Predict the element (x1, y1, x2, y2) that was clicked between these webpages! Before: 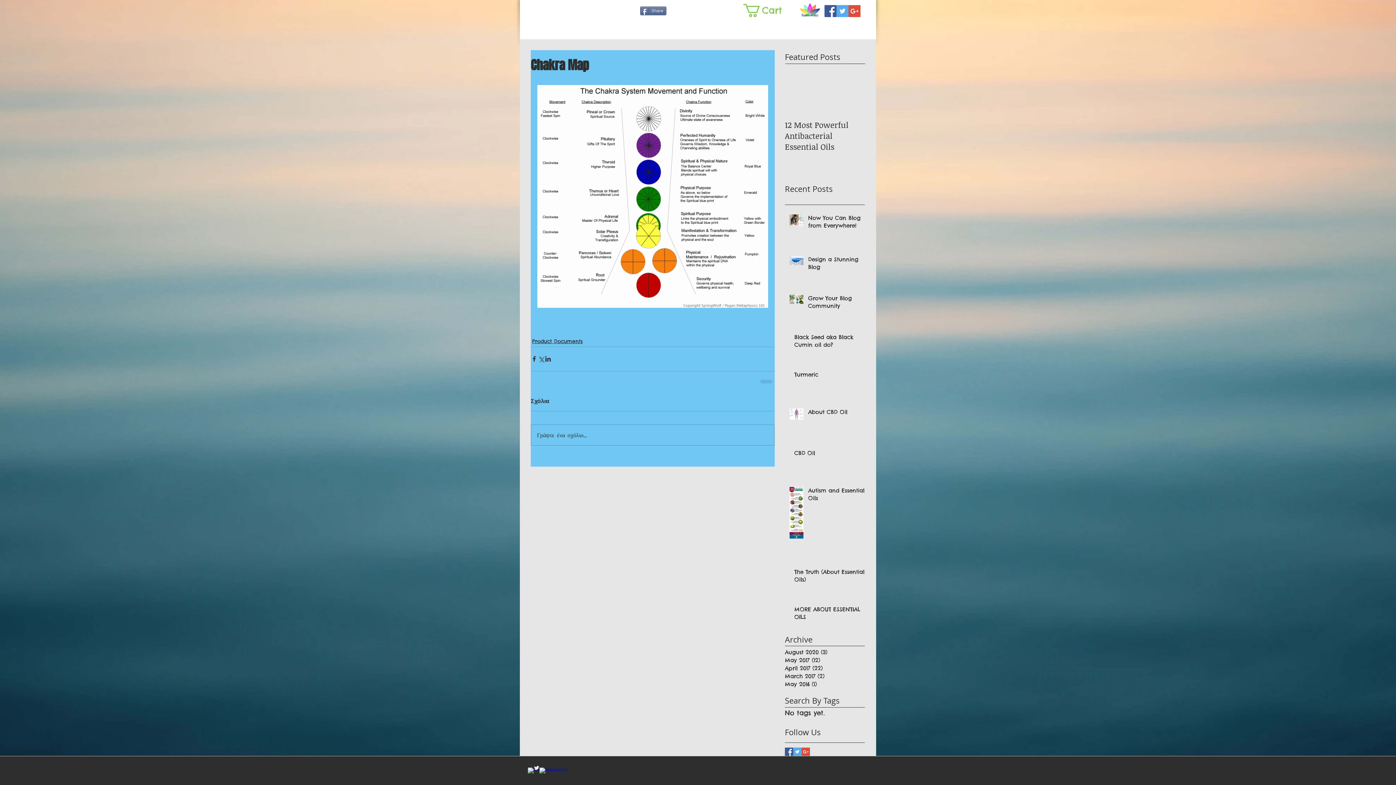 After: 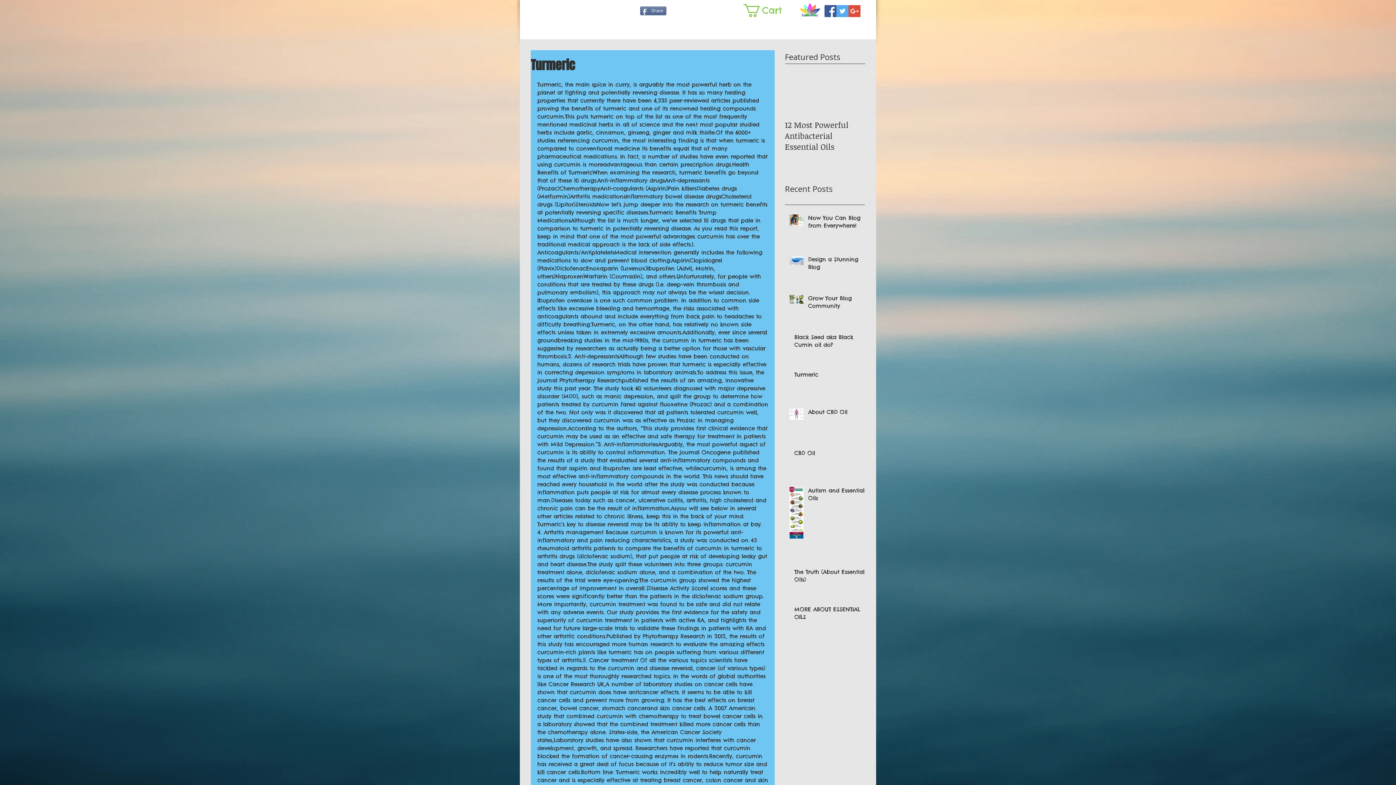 Action: bbox: (794, 370, 869, 381) label: Turmeric